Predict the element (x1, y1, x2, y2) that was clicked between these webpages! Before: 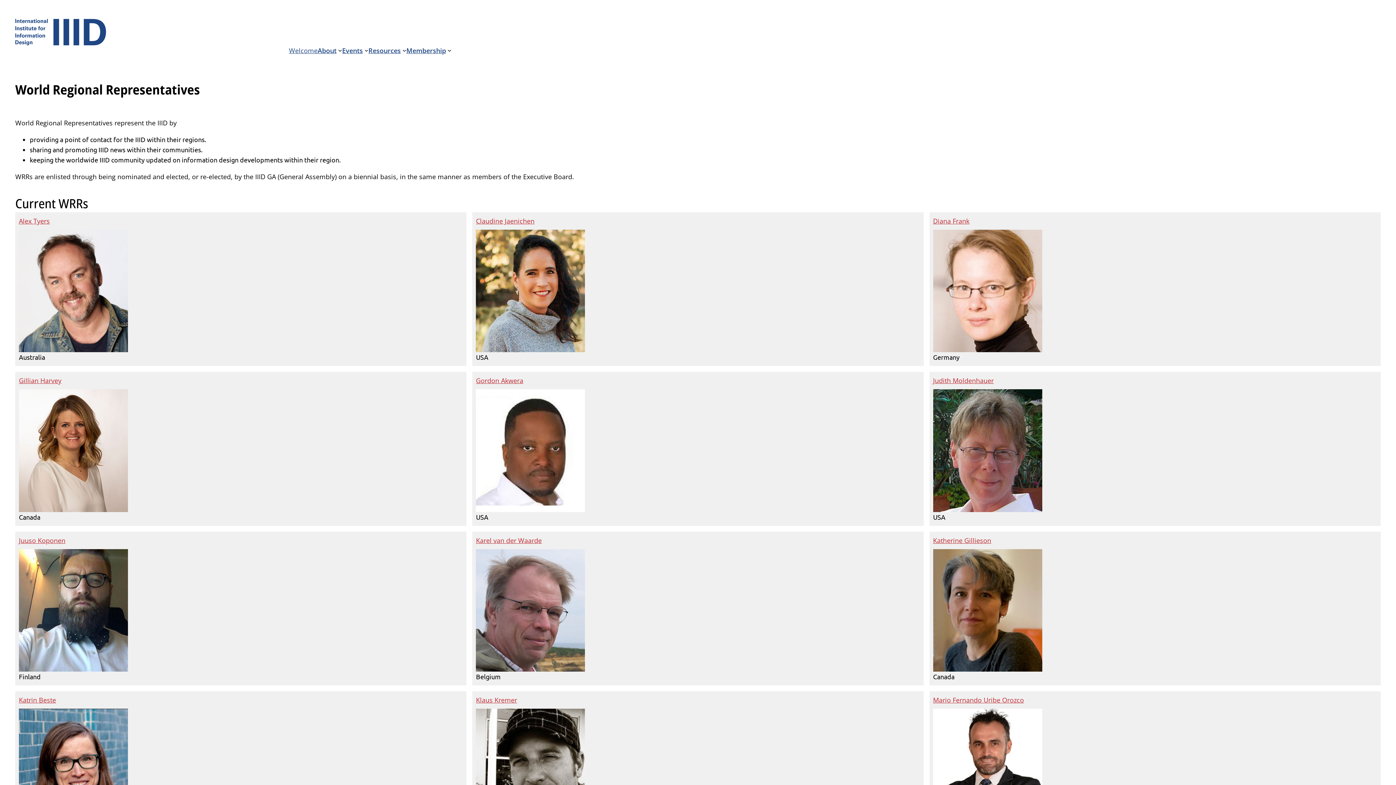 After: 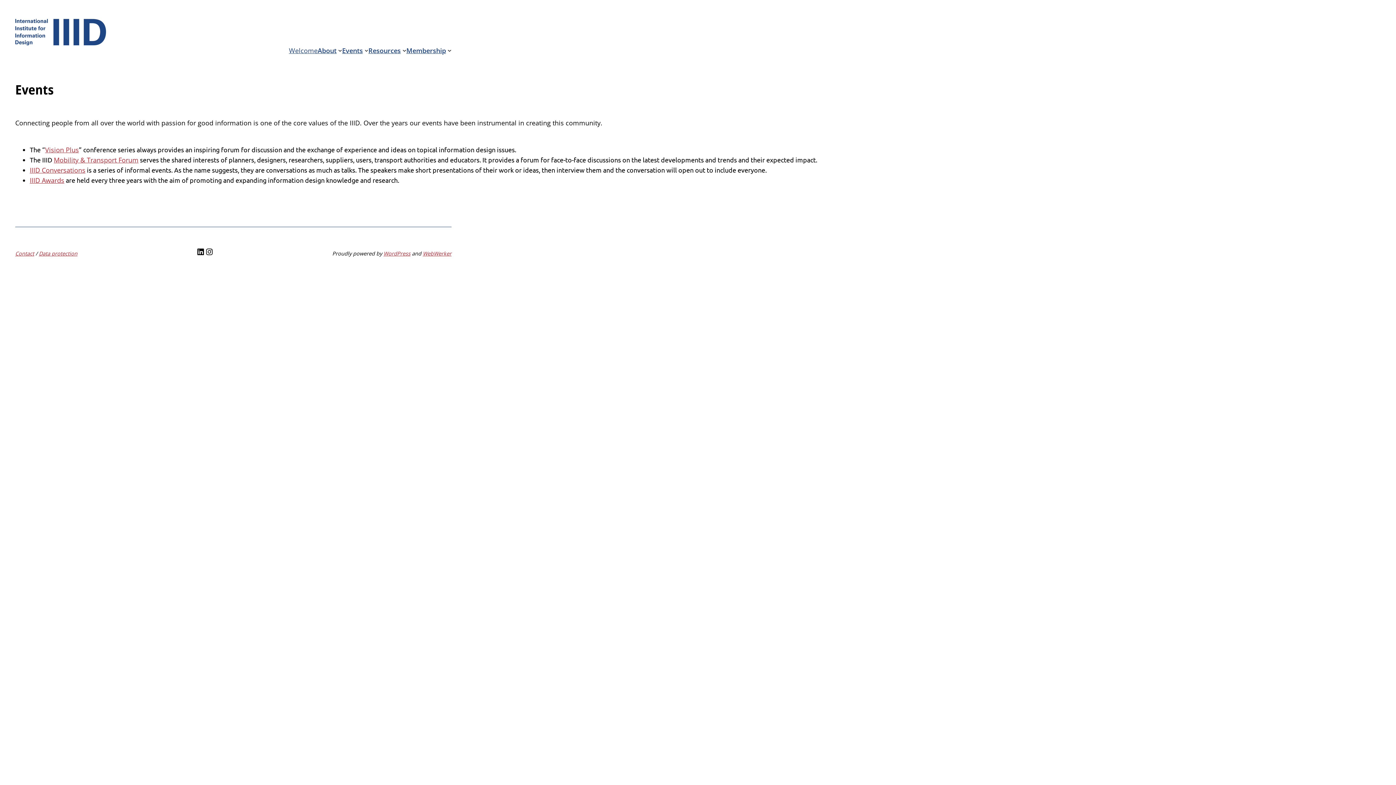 Action: bbox: (342, 45, 362, 55) label: Events